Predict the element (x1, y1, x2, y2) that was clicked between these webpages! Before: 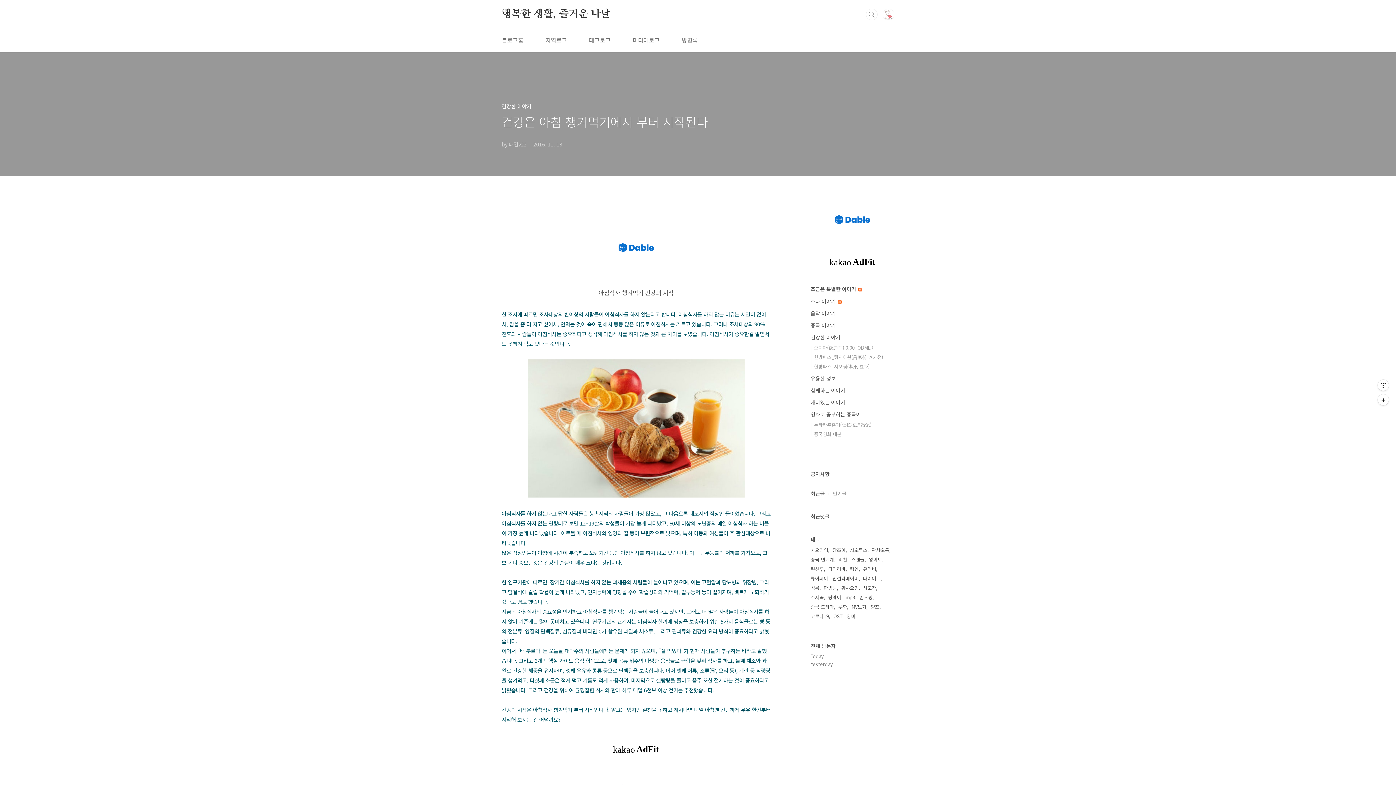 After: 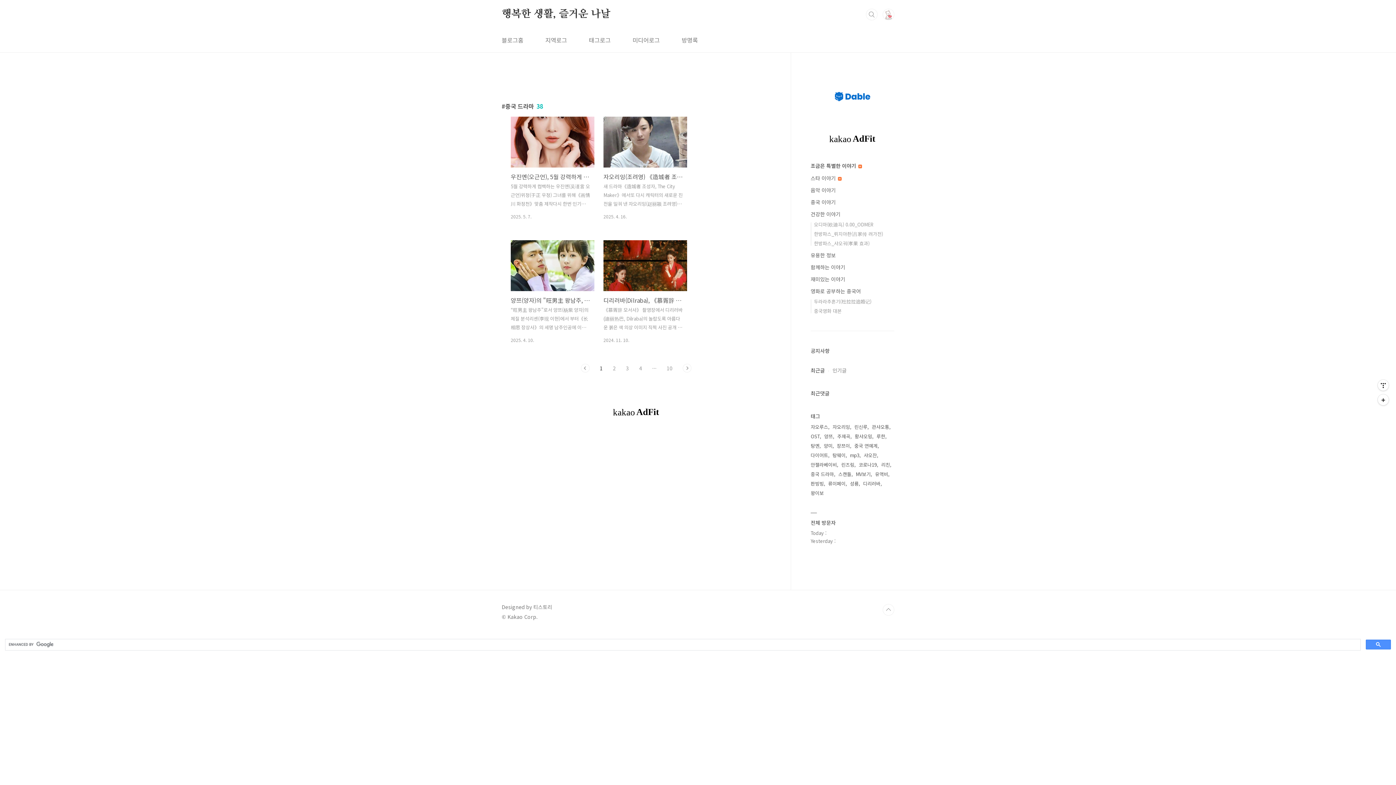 Action: bbox: (810, 602, 835, 612) label: 중국 드라마